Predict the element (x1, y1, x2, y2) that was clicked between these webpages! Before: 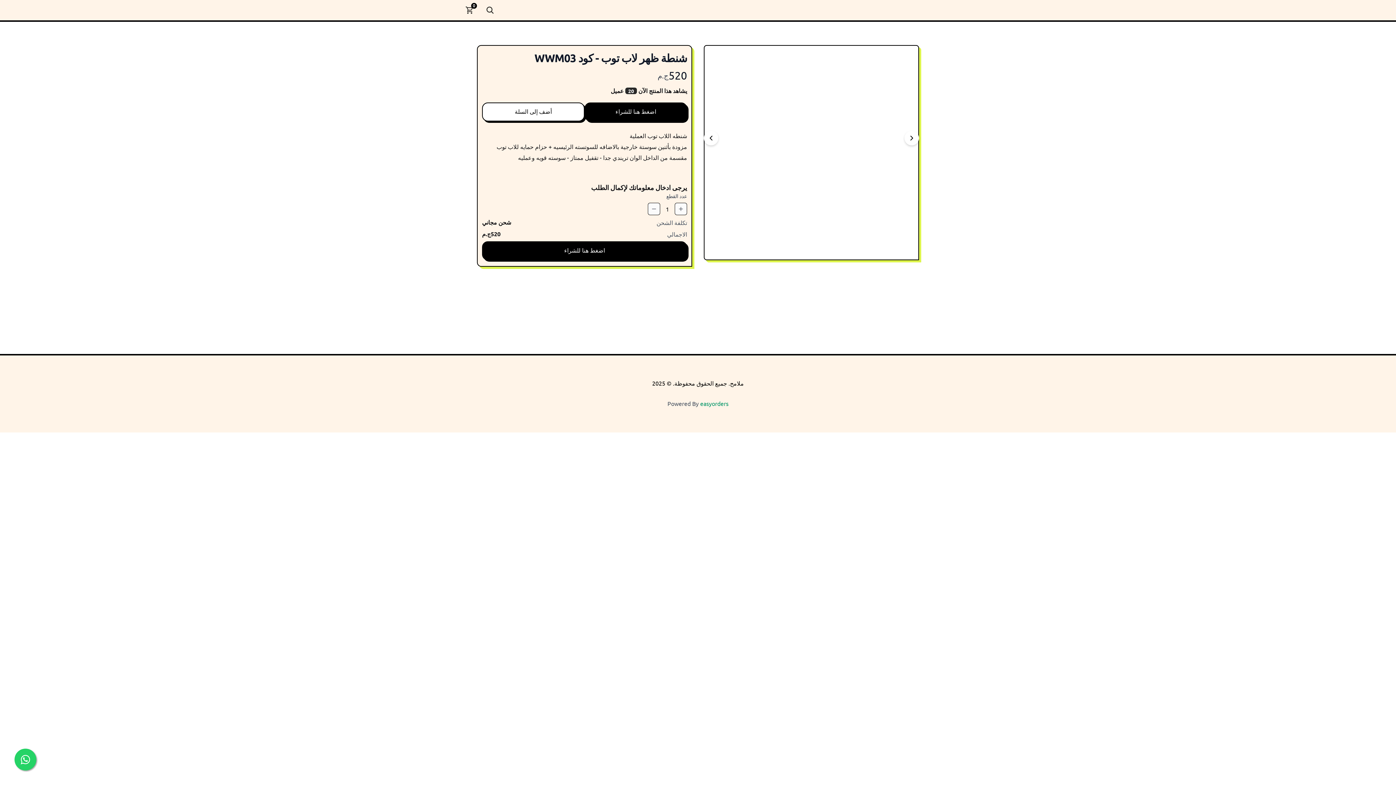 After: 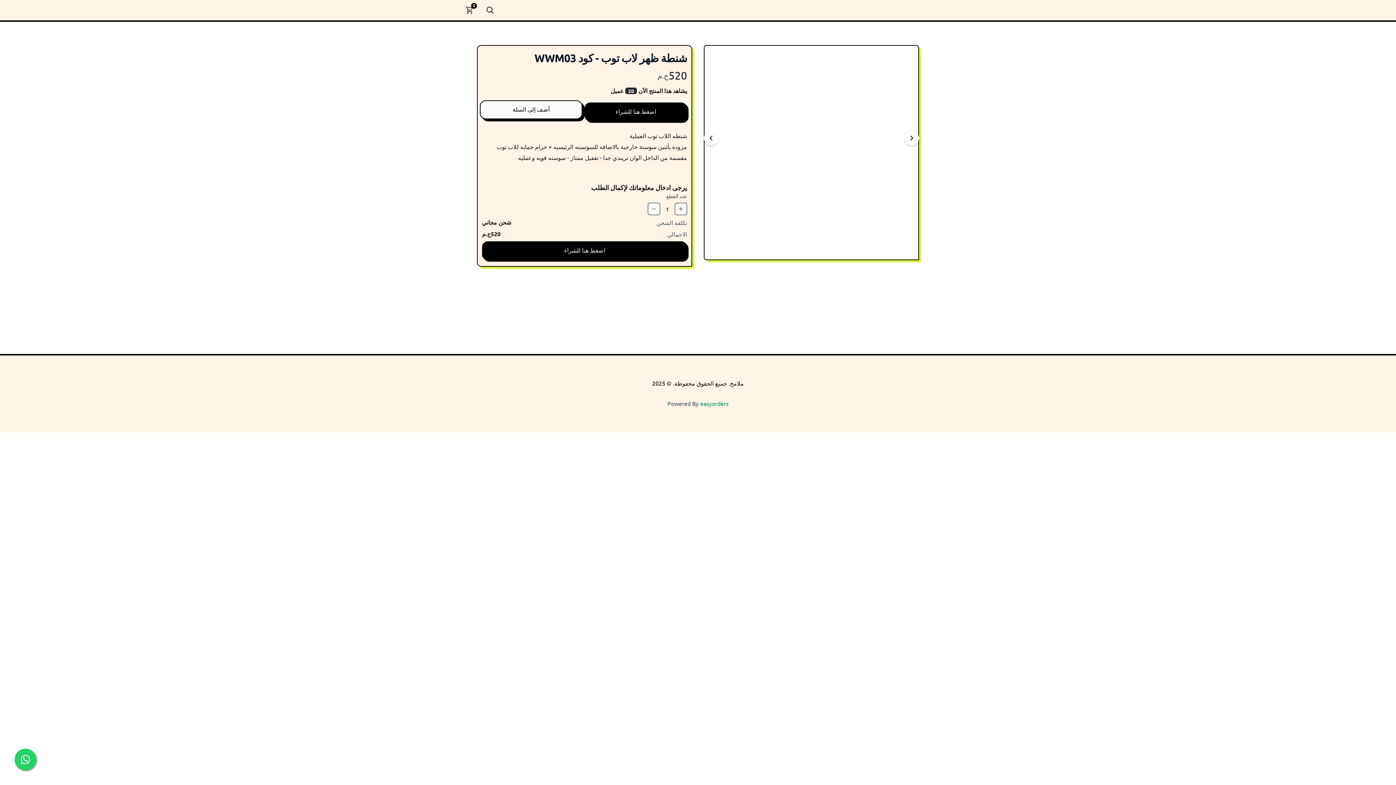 Action: bbox: (482, 102, 584, 121) label: أضف إلى السلة